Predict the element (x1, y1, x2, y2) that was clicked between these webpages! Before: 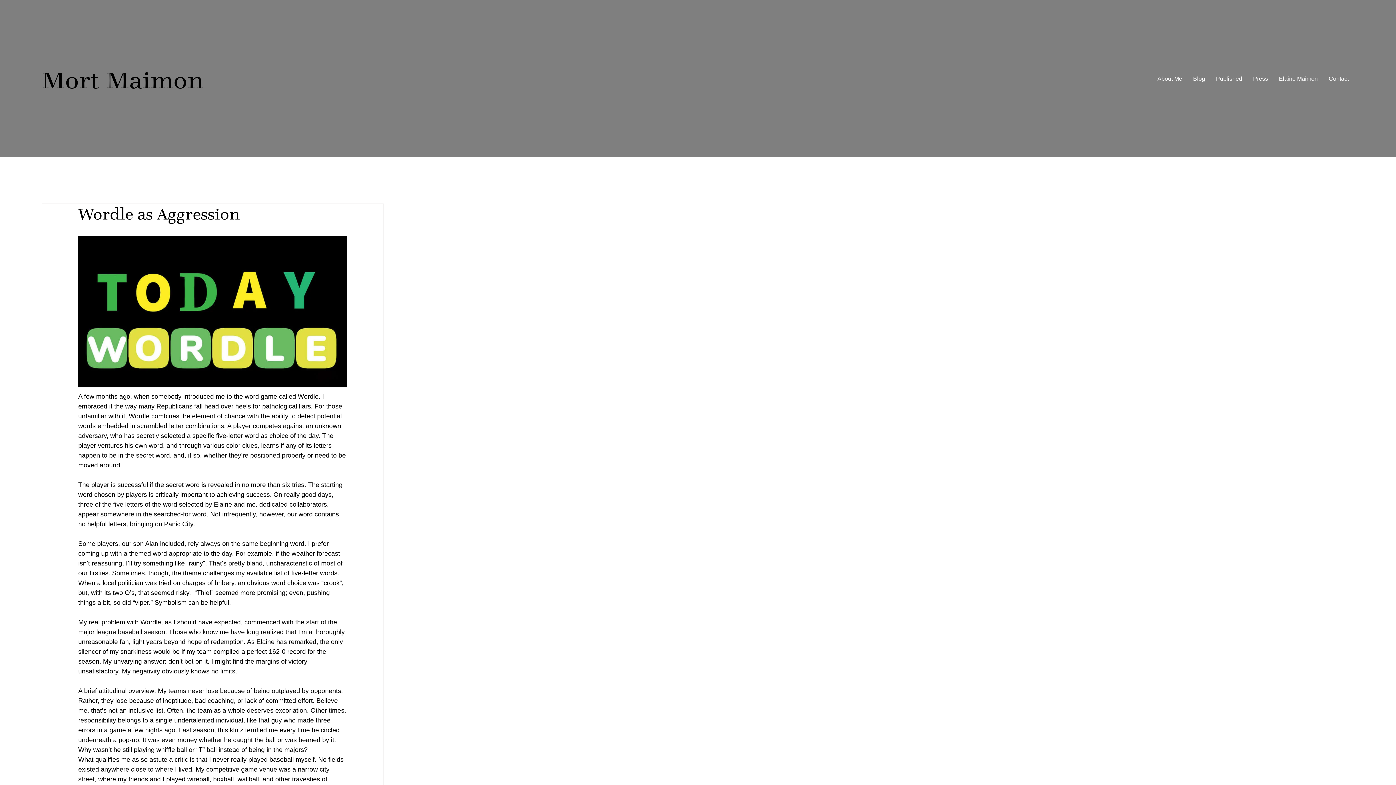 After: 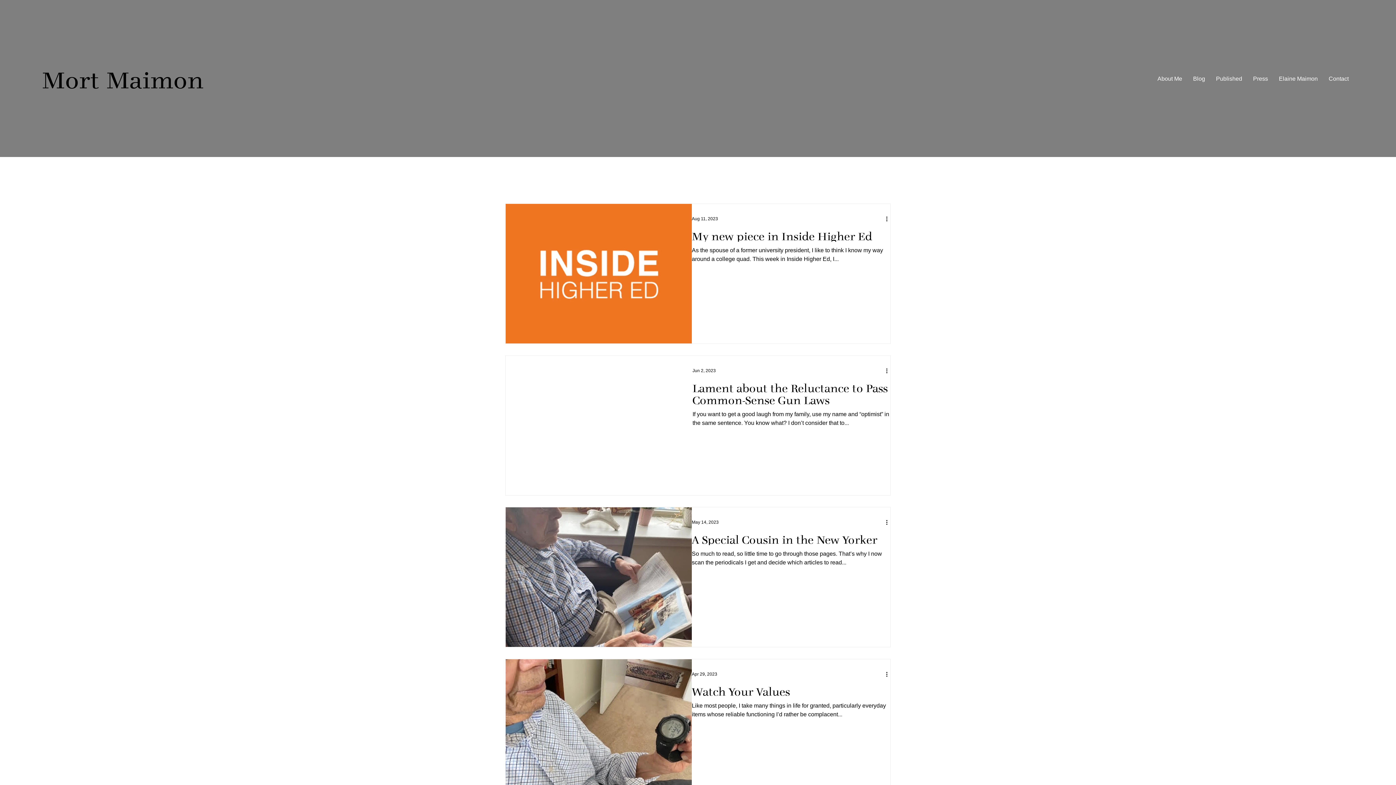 Action: bbox: (1187, 68, 1210, 89) label: Blog